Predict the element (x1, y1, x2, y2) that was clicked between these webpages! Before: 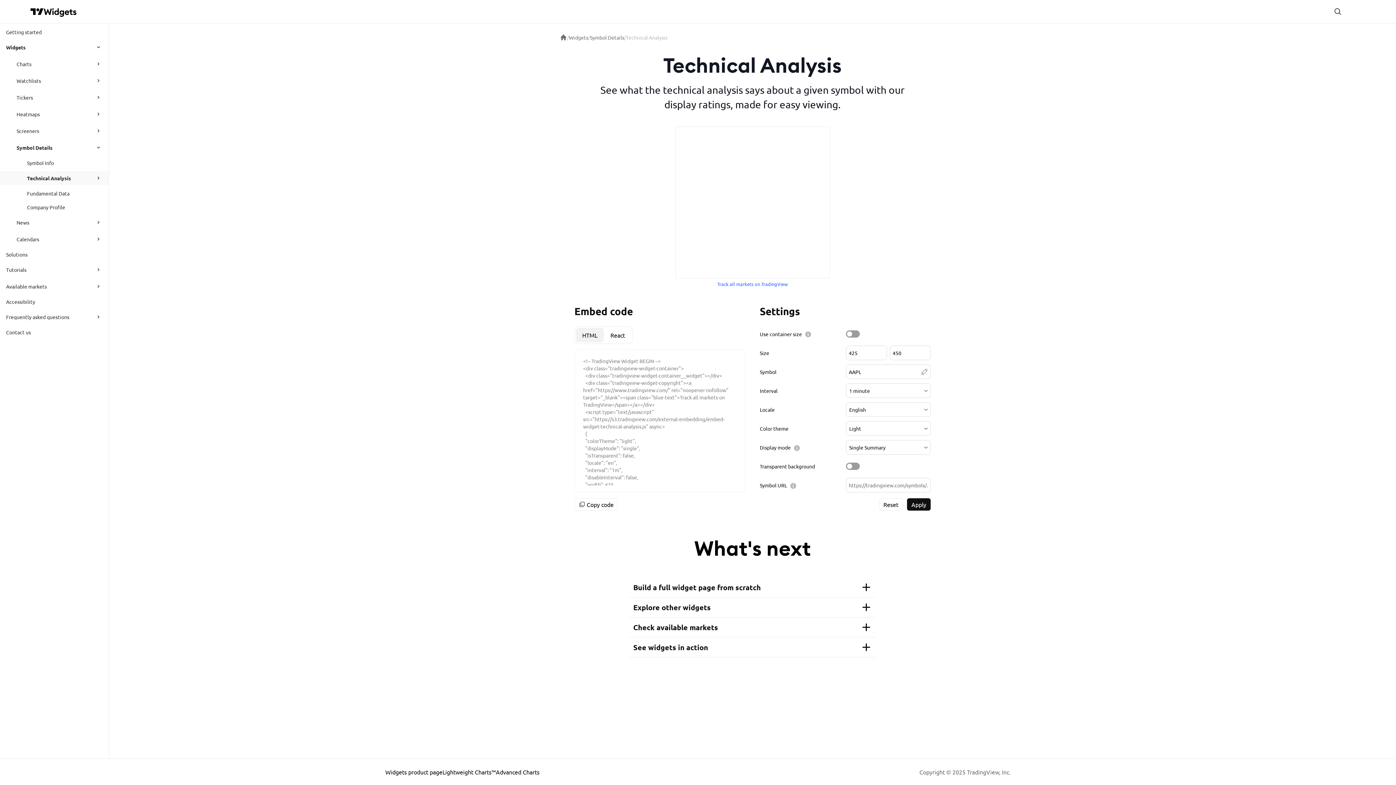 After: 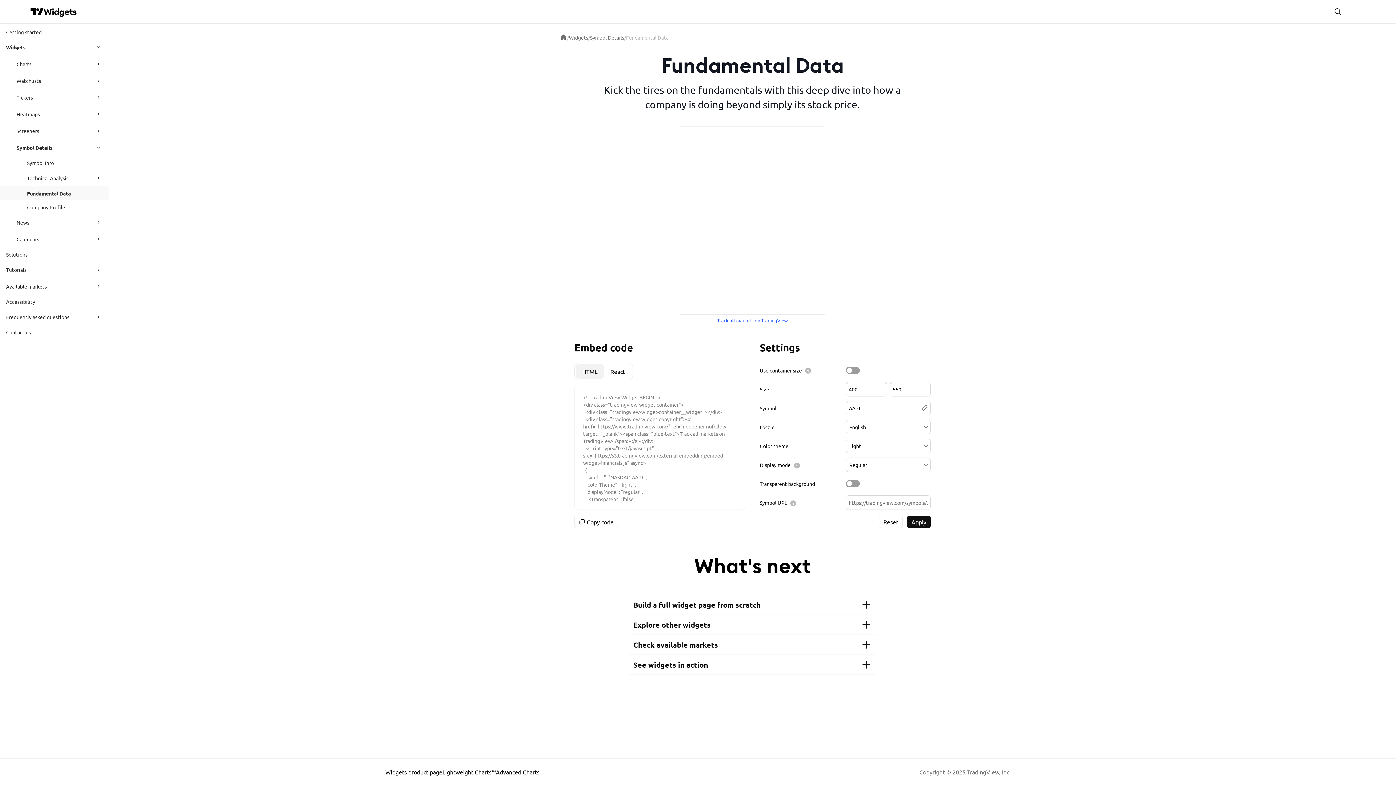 Action: label: Fundamental Data bbox: (27, 186, 107, 200)